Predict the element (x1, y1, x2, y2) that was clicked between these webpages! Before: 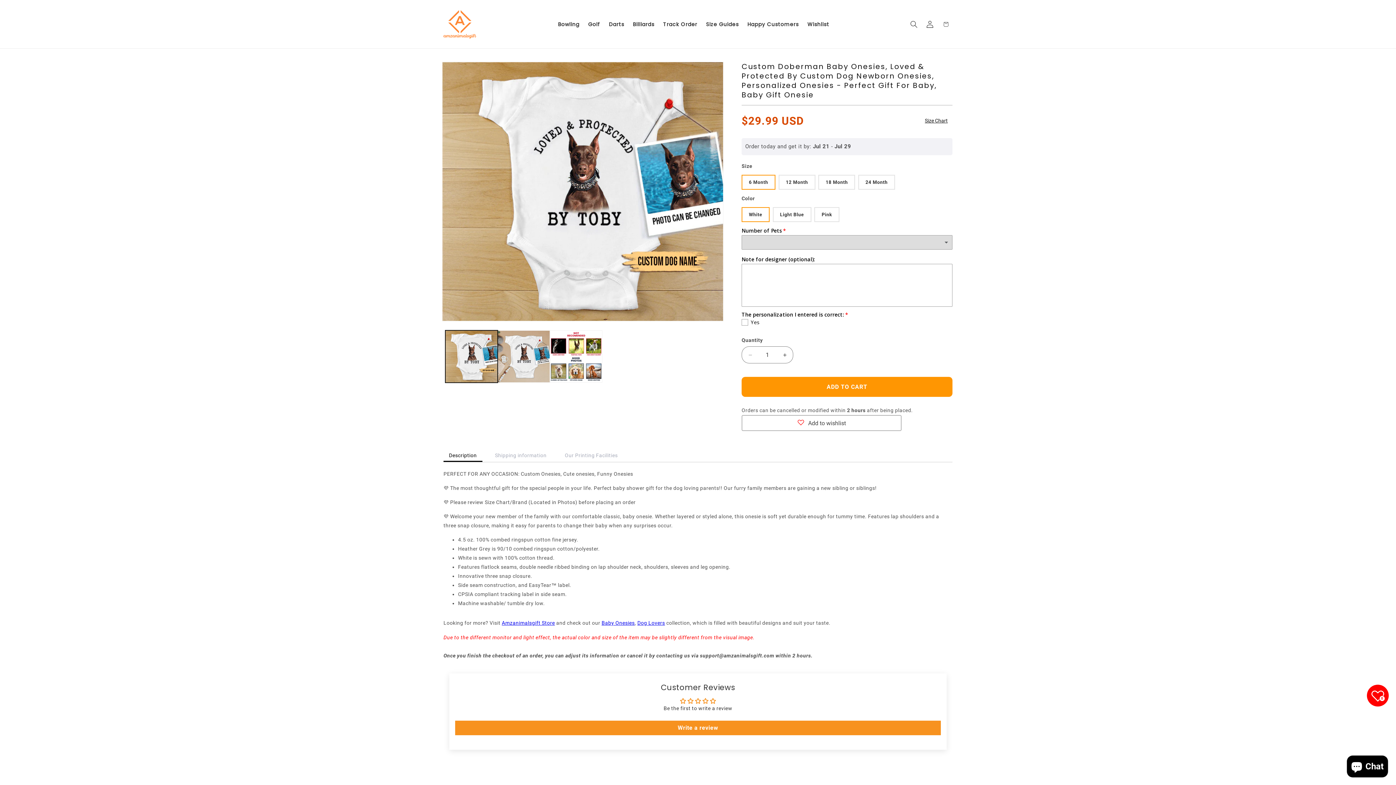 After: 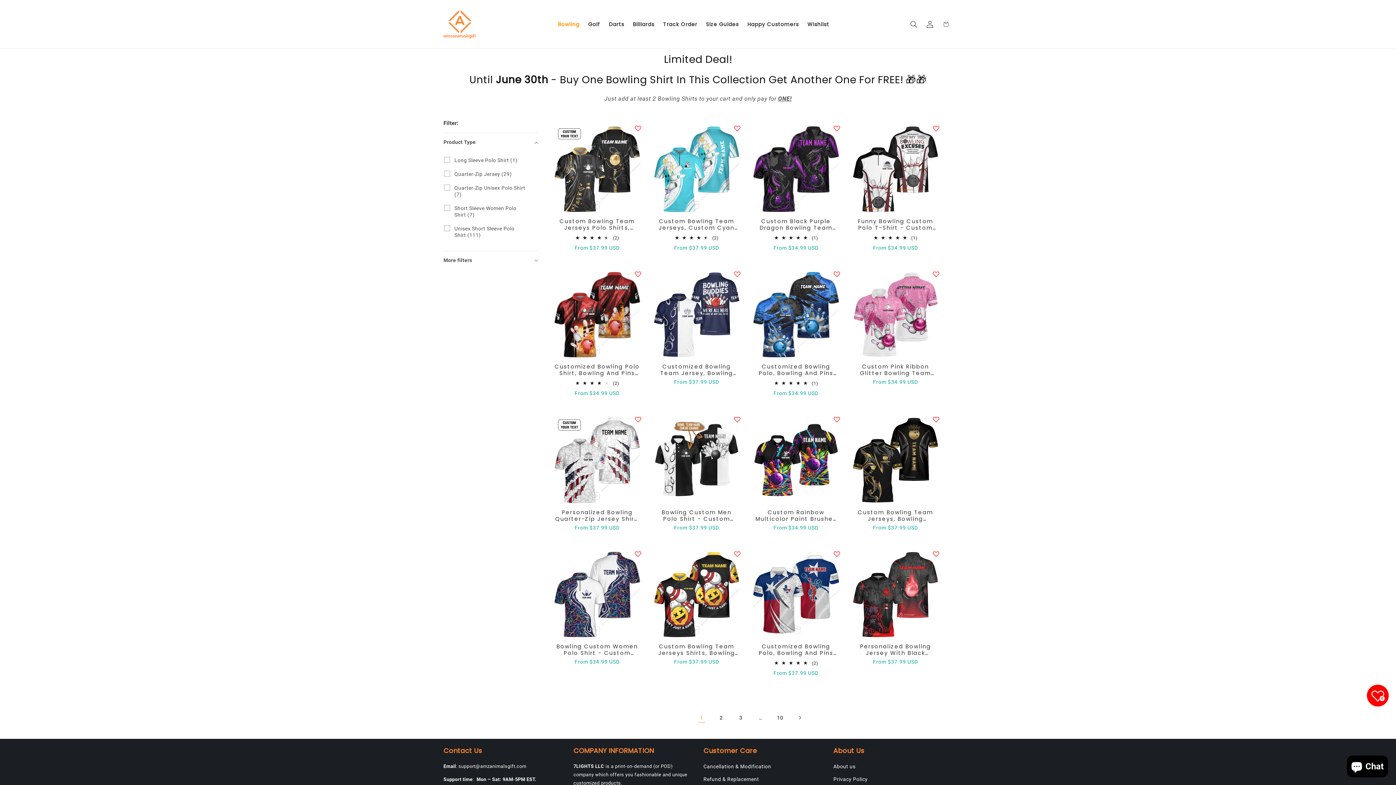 Action: bbox: (558, 16, 579, 31) label: Bowling